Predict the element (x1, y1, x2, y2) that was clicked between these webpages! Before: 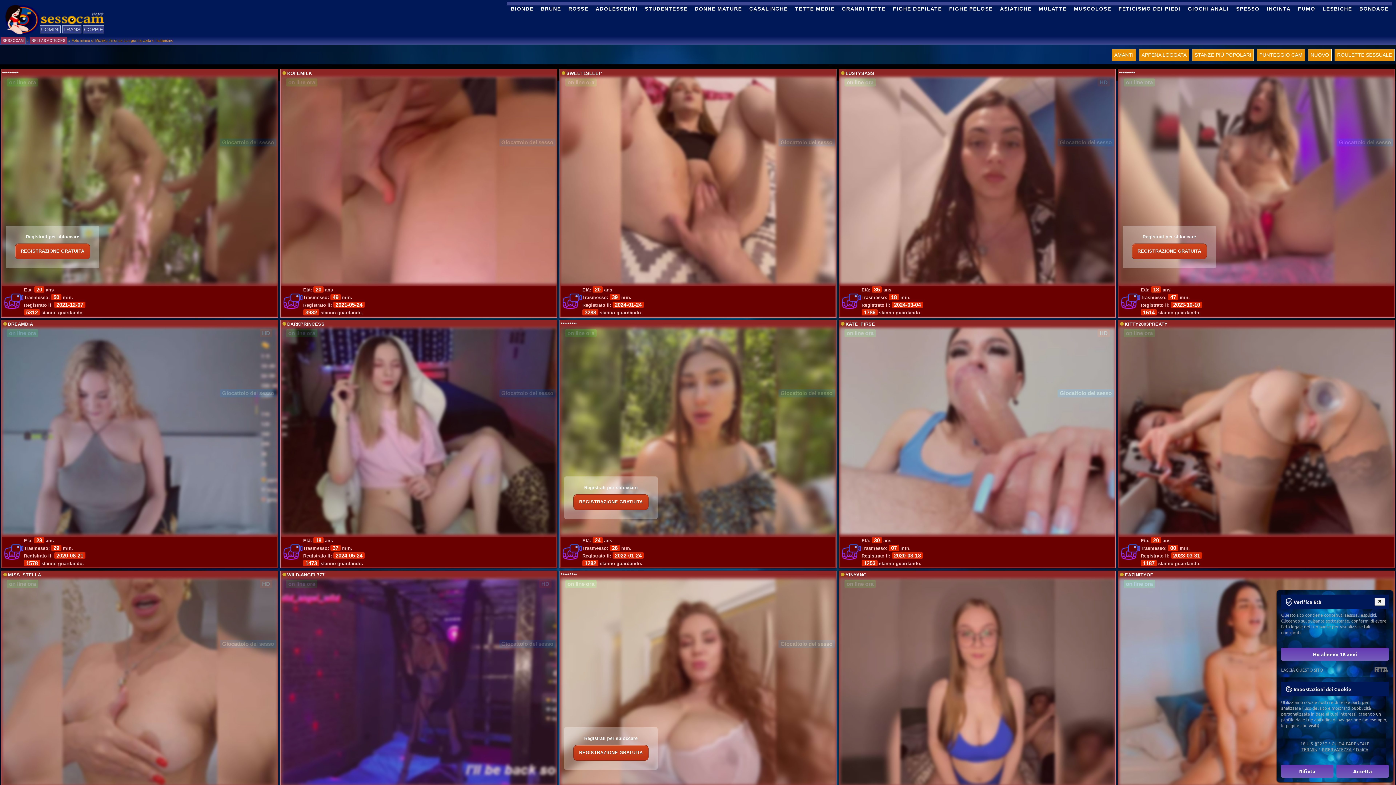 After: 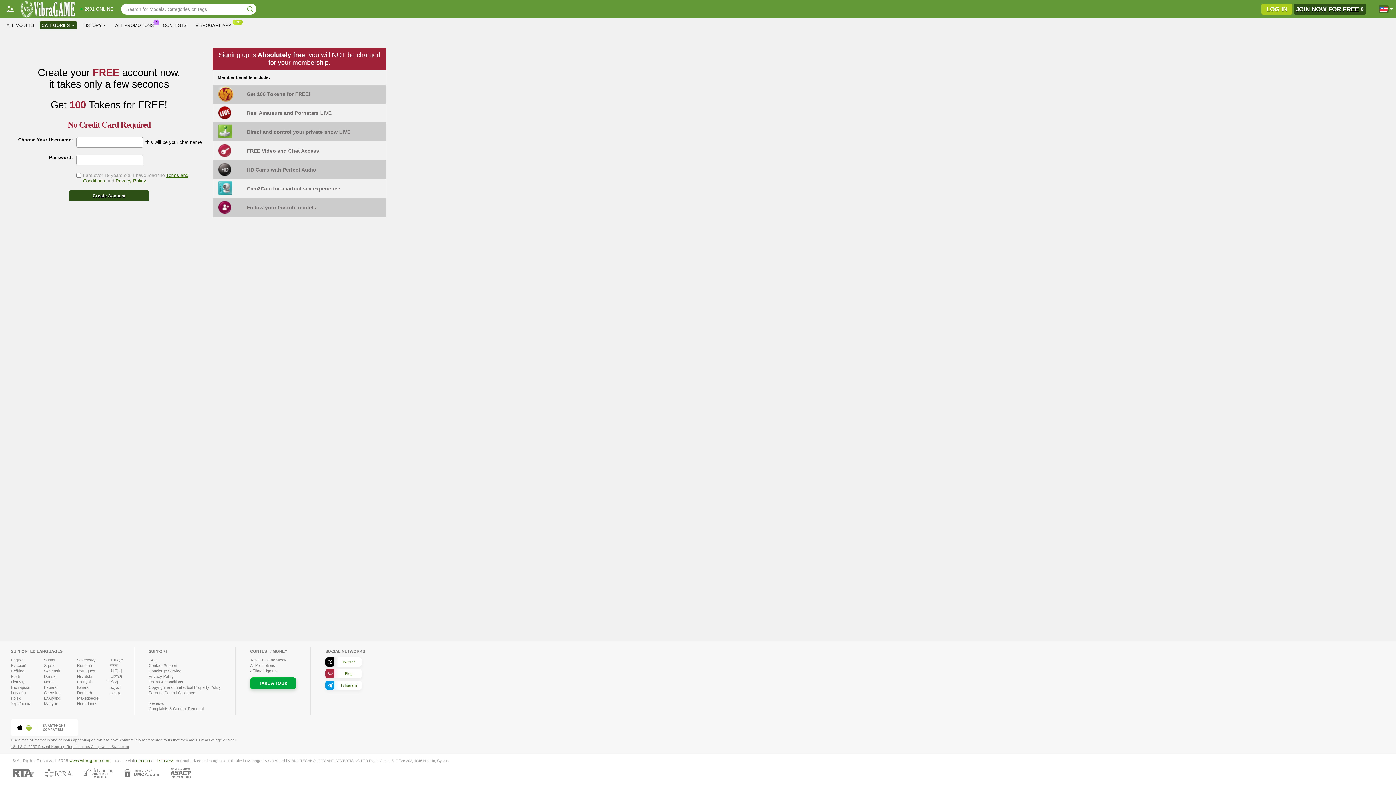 Action: label: ********* bbox: (560, 321, 577, 326)